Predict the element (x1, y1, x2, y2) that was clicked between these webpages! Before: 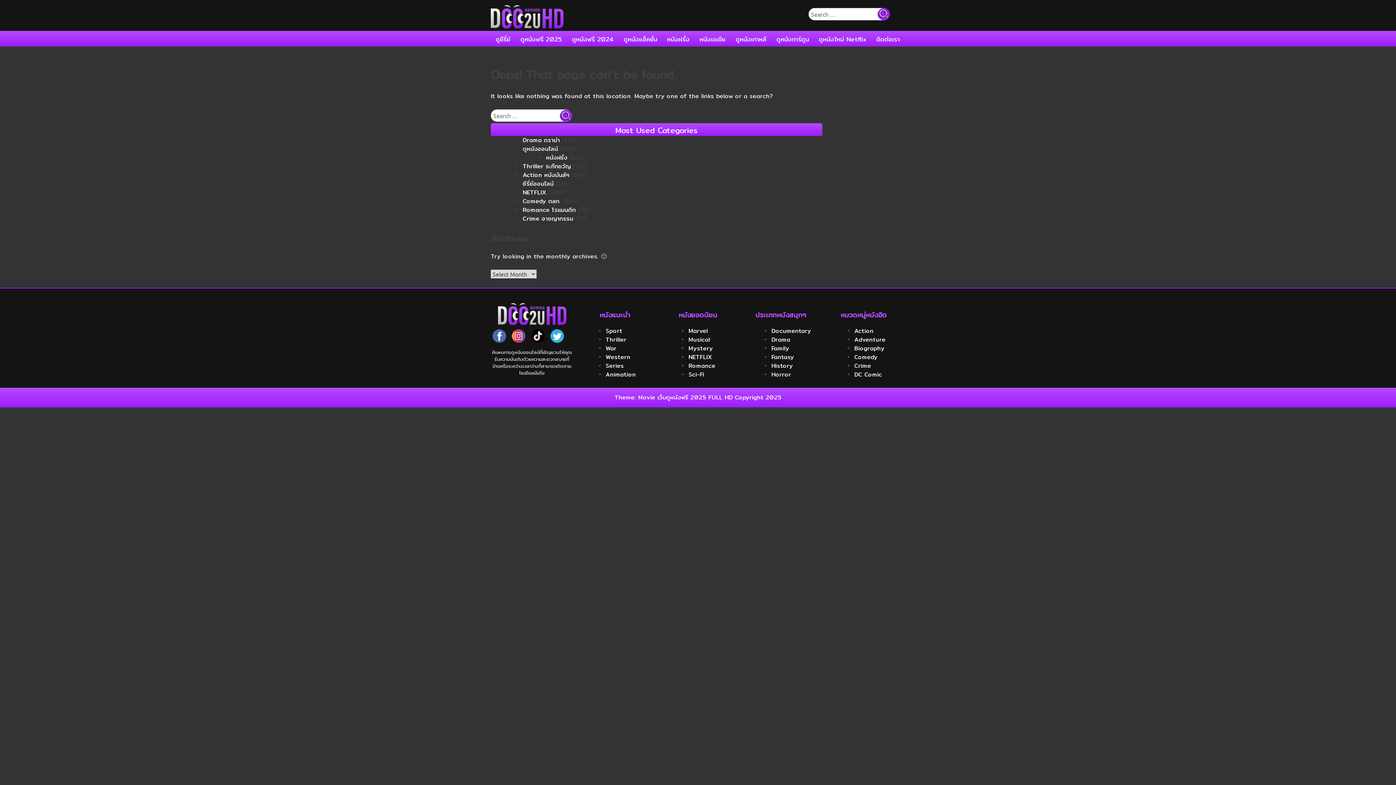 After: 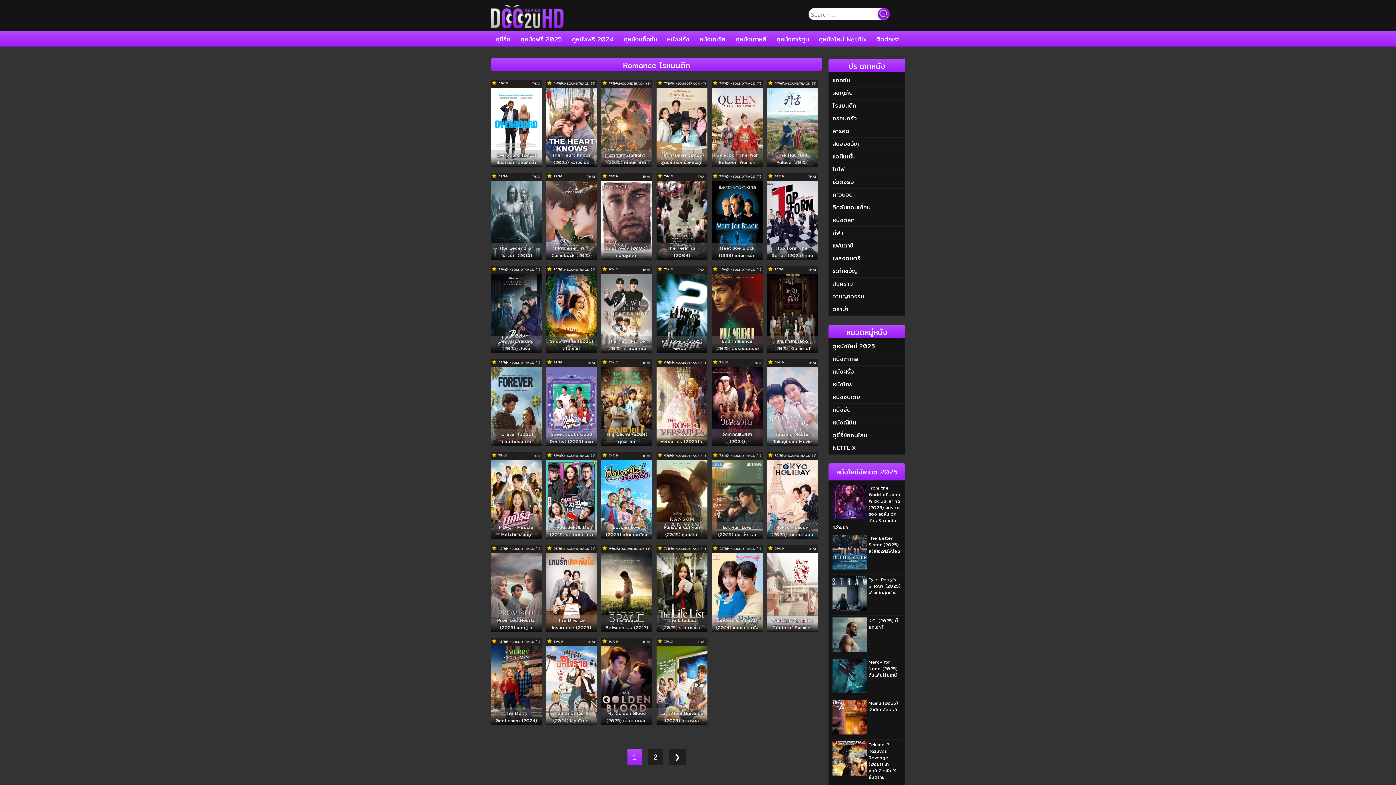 Action: label: Romance โรแมนติก bbox: (522, 205, 576, 214)